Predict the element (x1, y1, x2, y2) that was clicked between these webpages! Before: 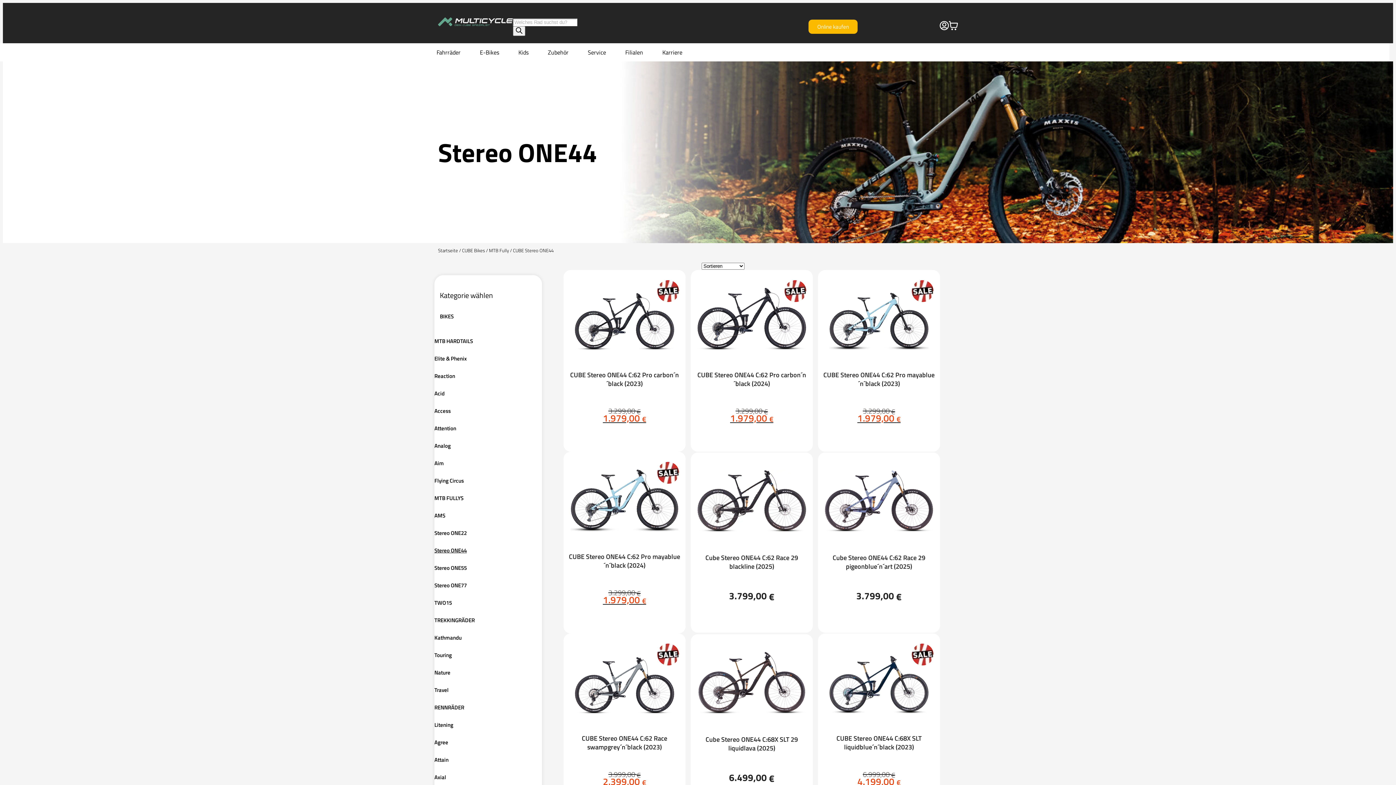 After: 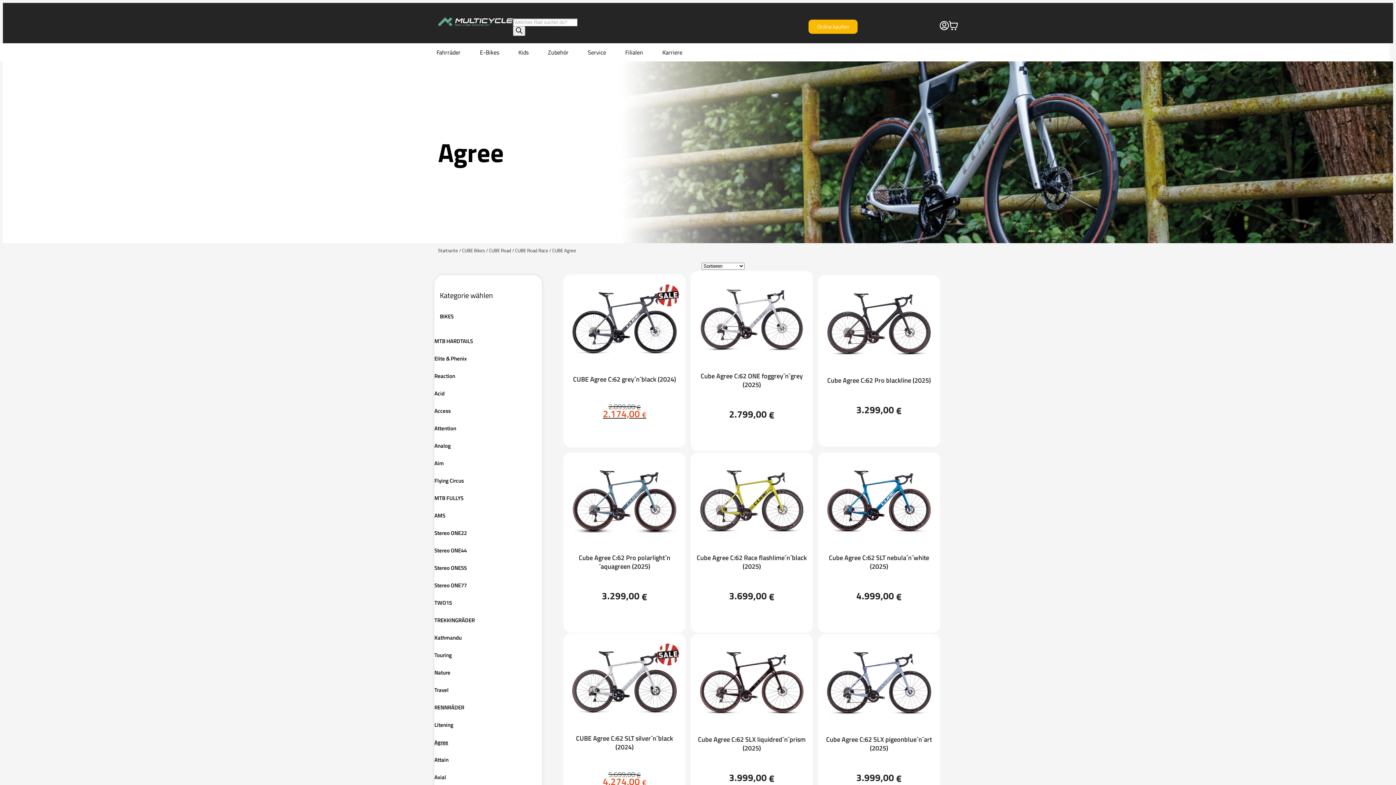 Action: bbox: (434, 728, 453, 748) label: Agree